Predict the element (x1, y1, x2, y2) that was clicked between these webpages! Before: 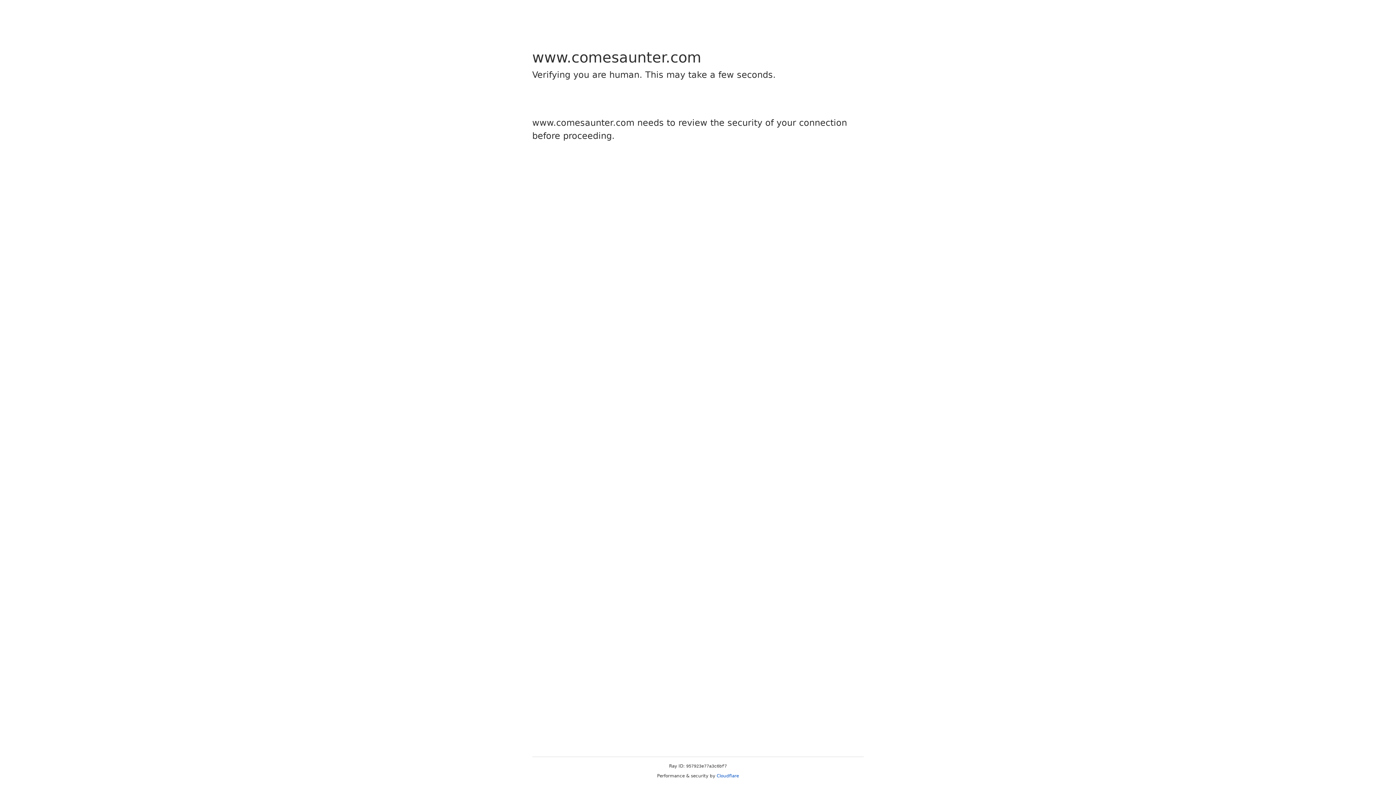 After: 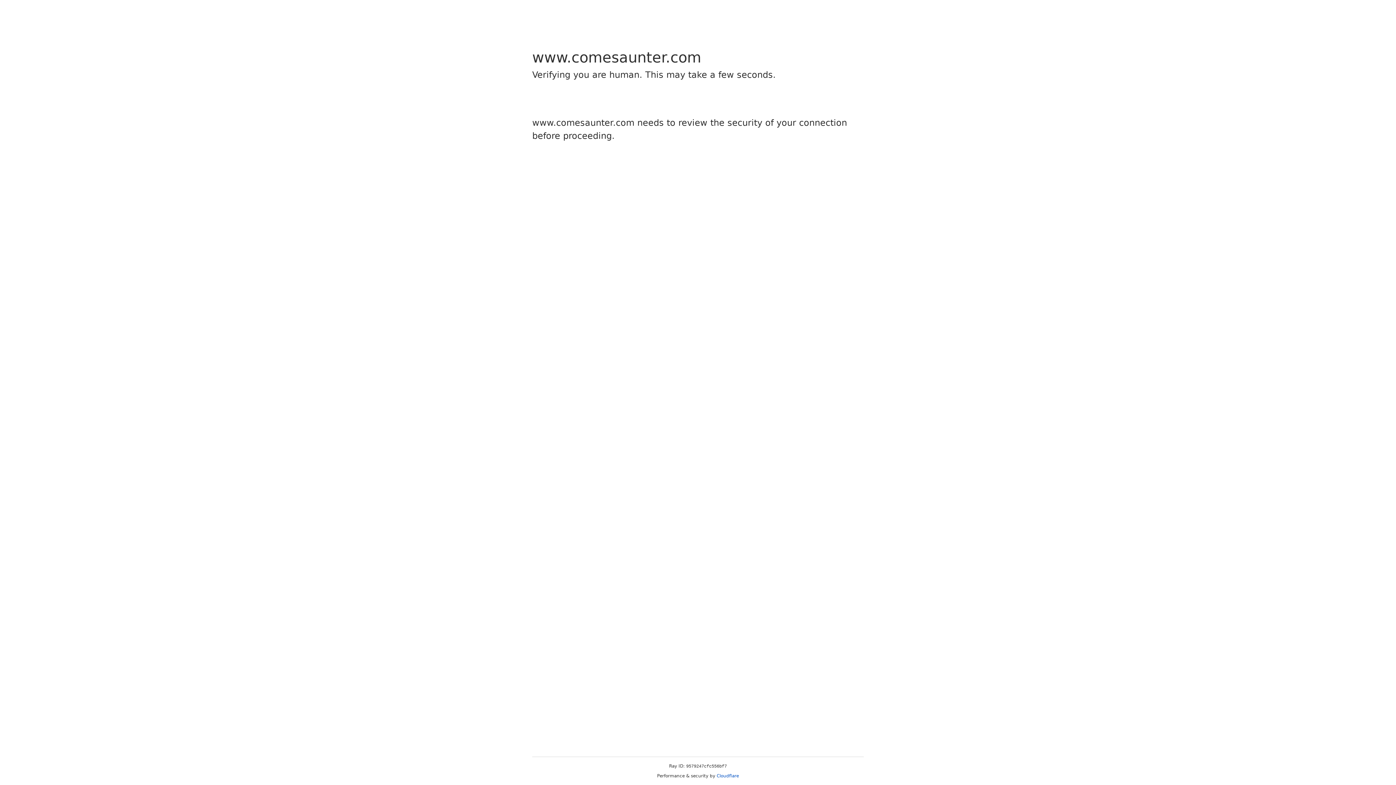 Action: bbox: (716, 773, 739, 778) label: Cloudflare